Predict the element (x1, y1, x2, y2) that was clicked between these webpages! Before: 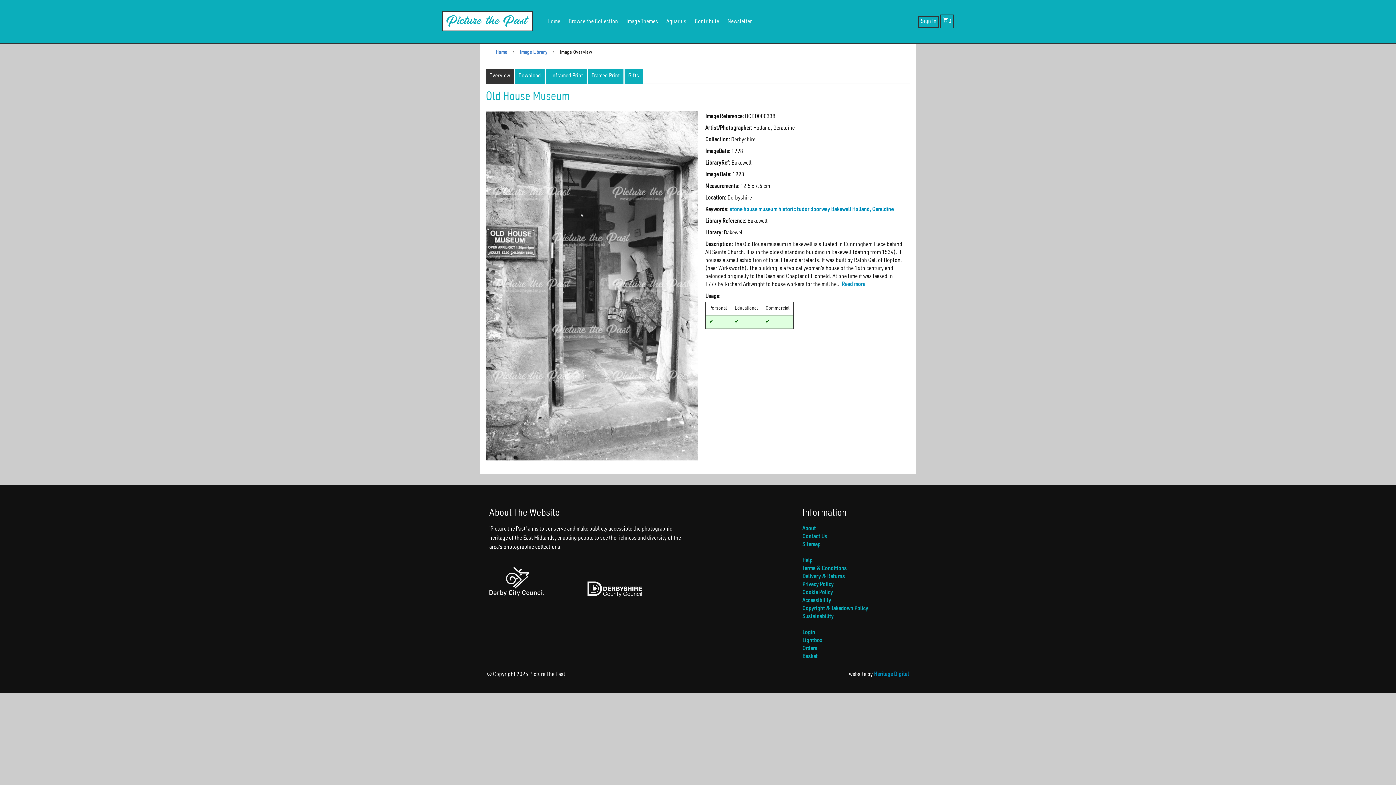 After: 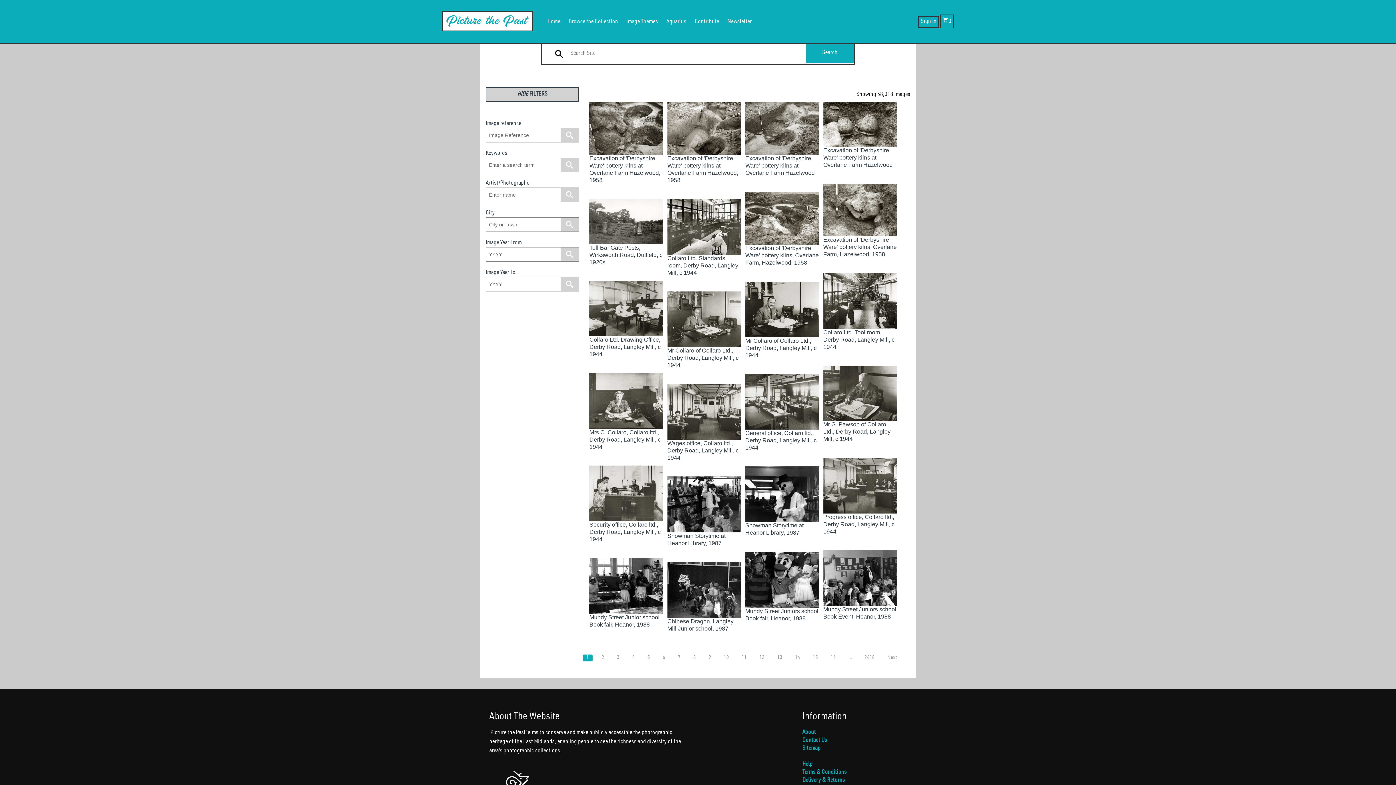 Action: bbox: (568, 11, 618, 29) label: Browse the Collection